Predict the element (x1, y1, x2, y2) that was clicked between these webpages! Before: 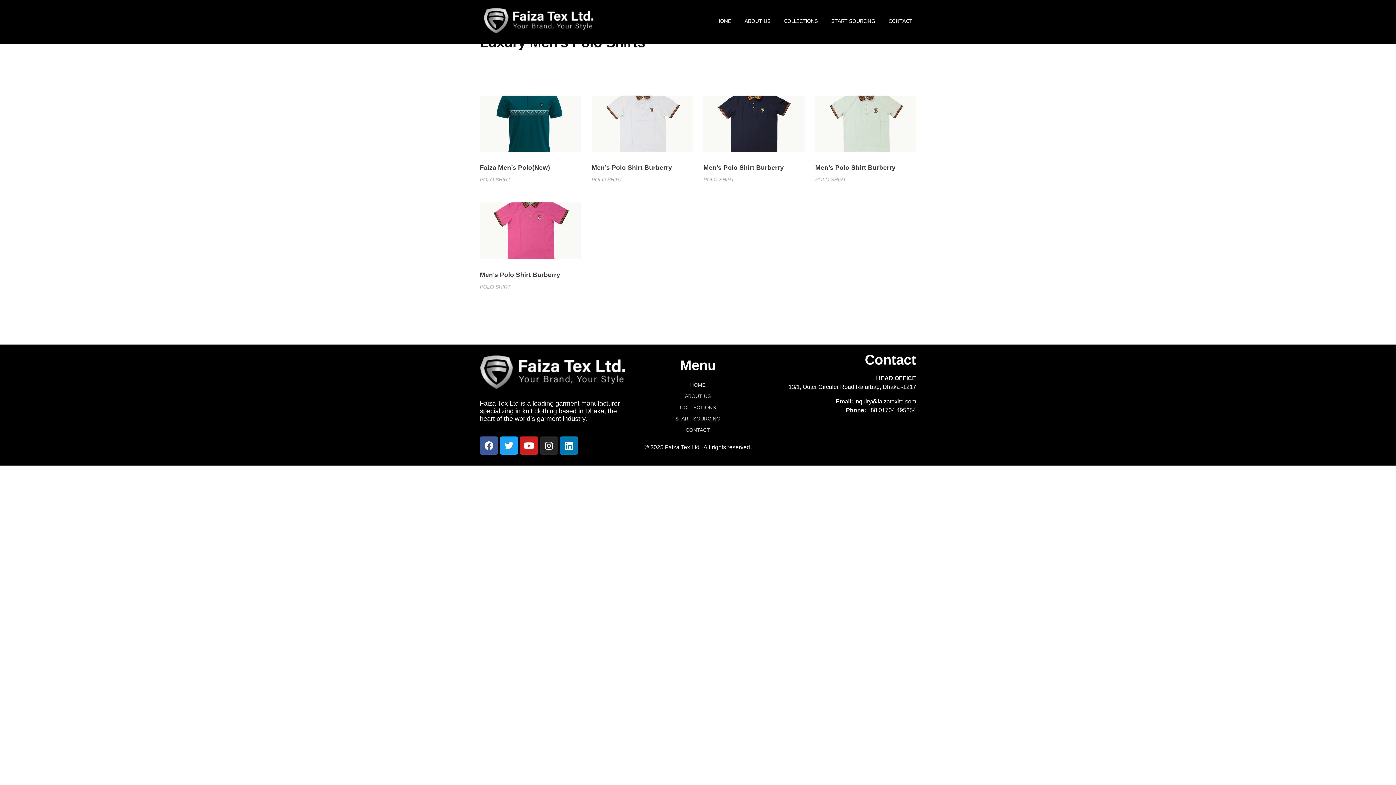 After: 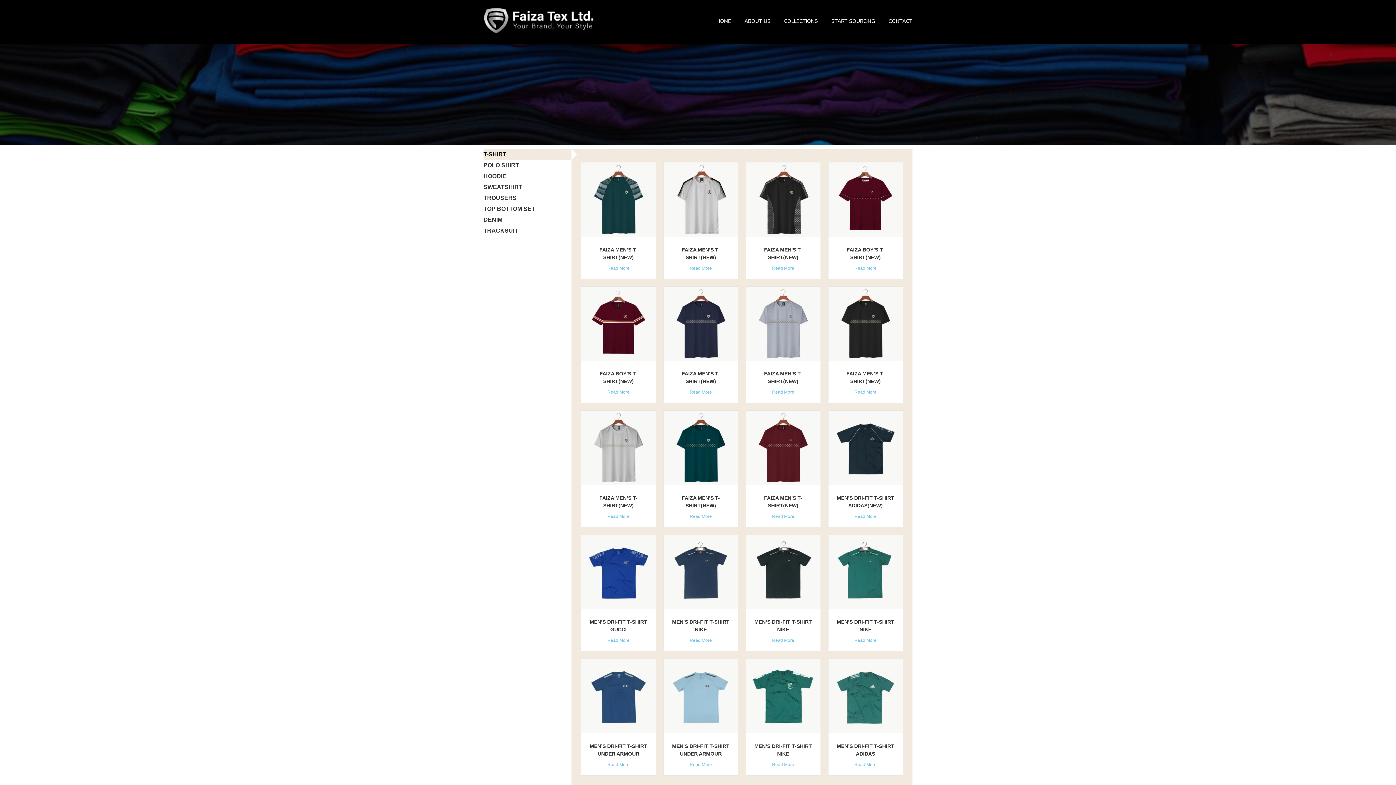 Action: label: COLLECTIONS bbox: (625, 402, 770, 413)